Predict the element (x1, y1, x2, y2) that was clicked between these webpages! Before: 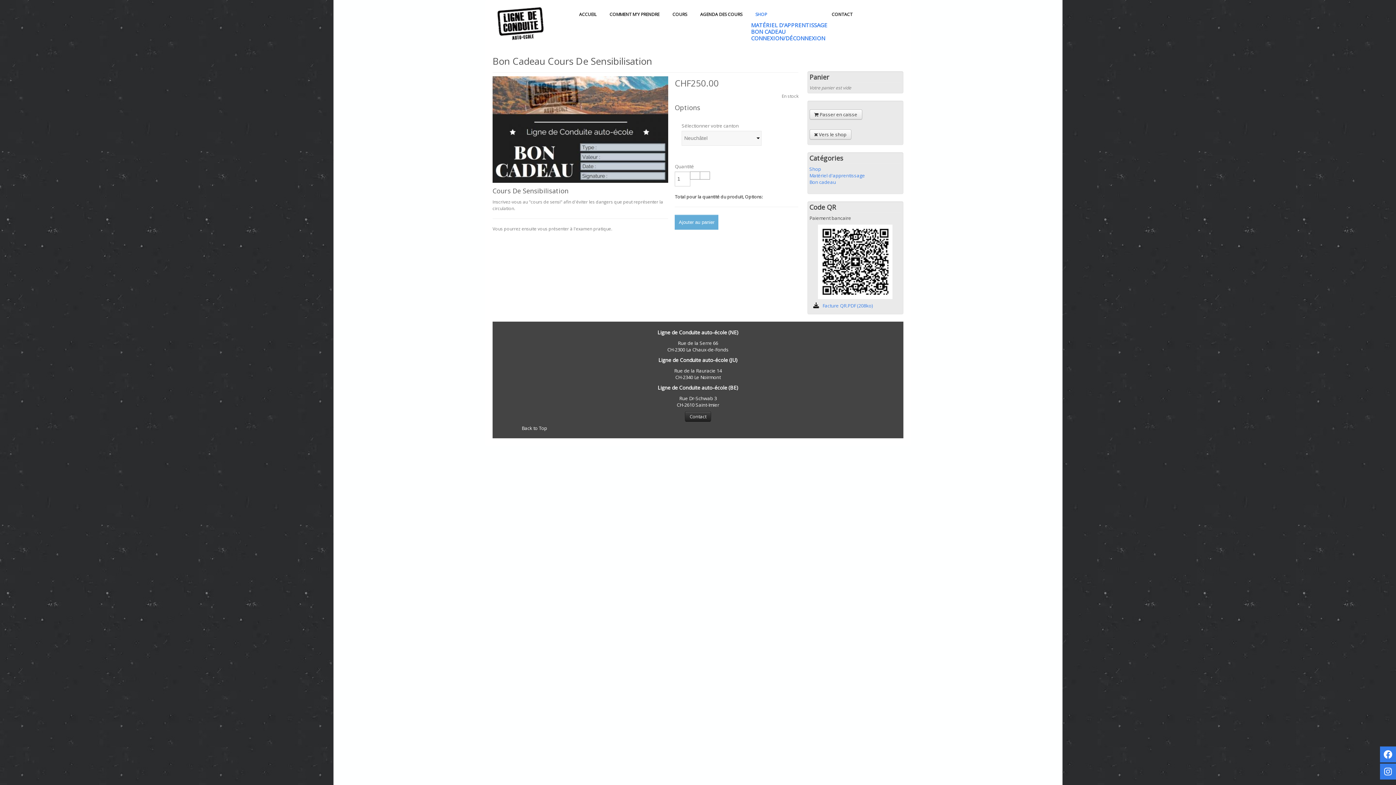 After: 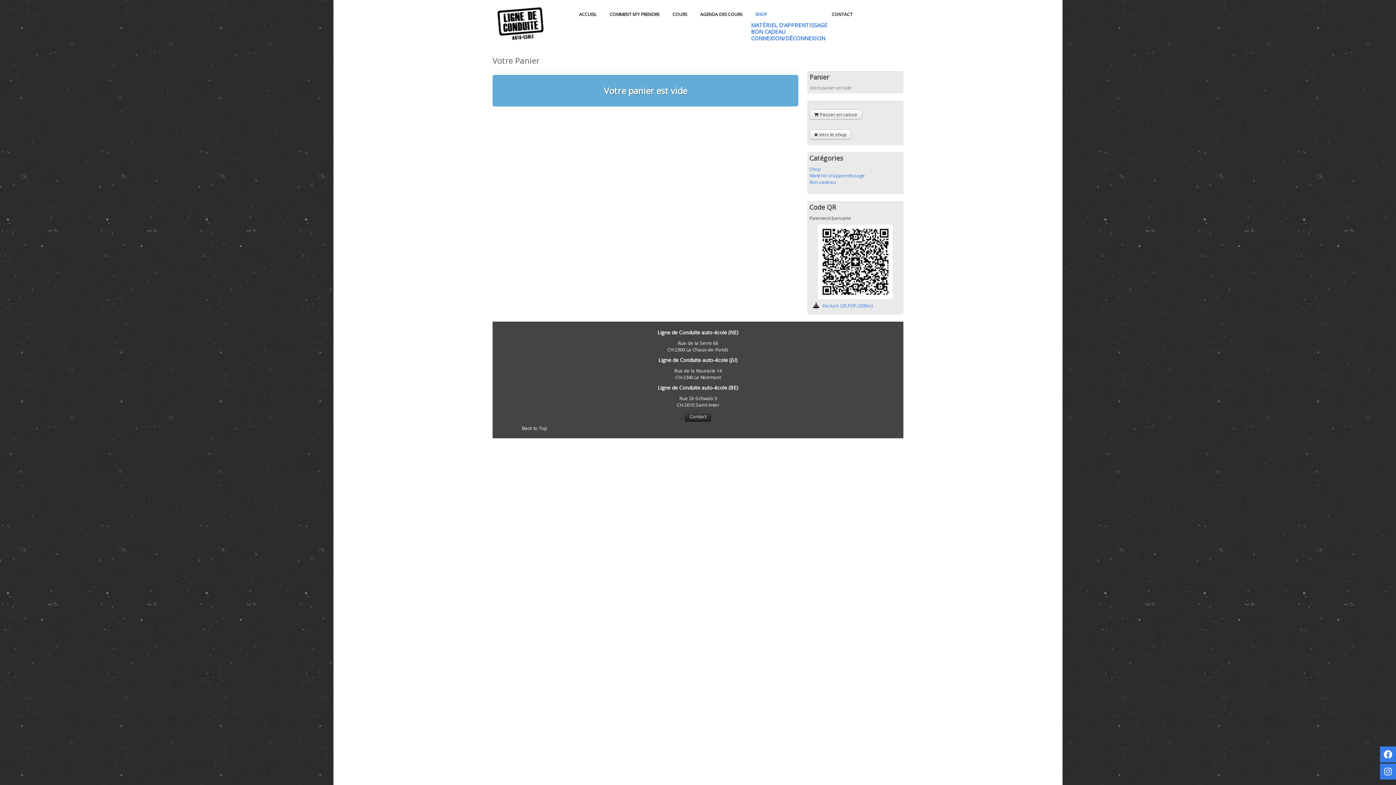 Action: bbox: (809, 109, 862, 119) label:  Passer en caisse